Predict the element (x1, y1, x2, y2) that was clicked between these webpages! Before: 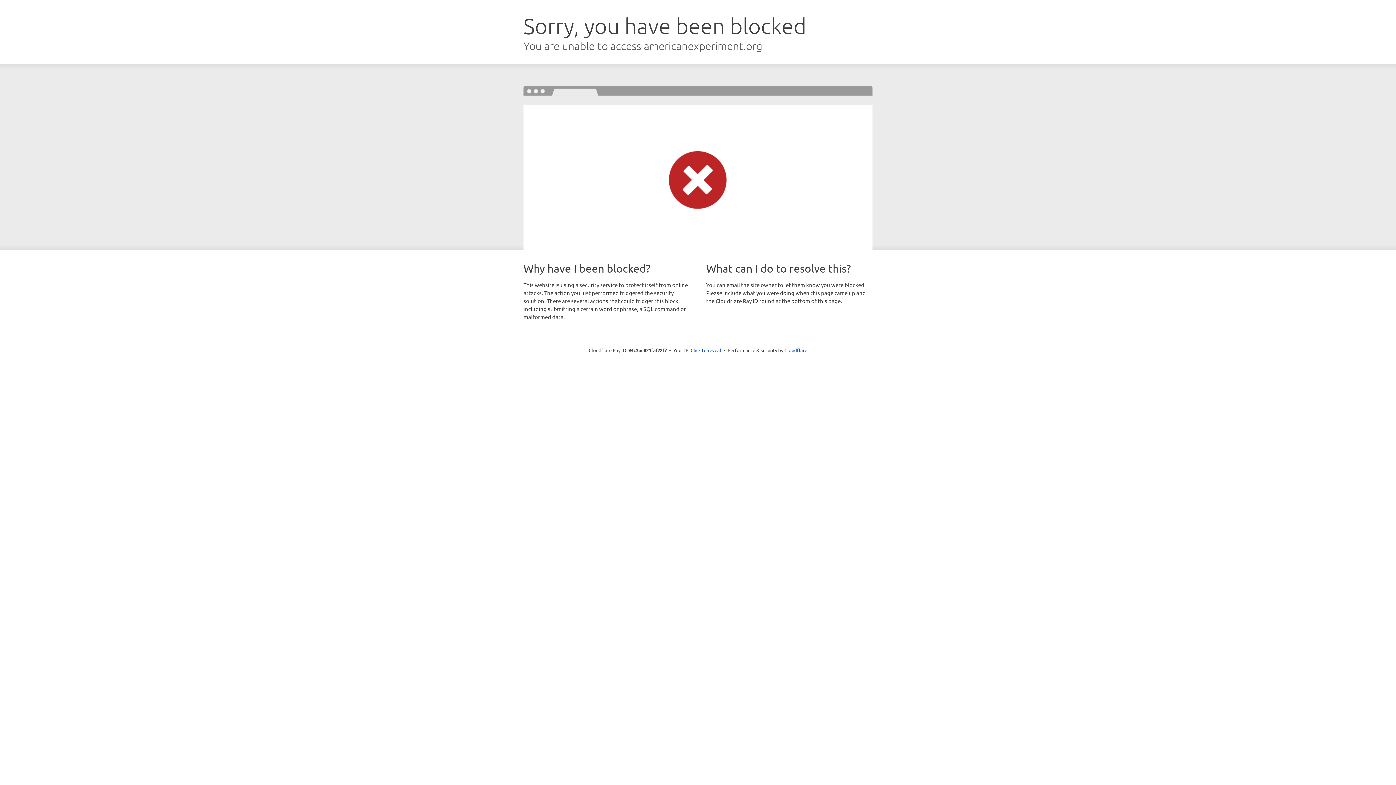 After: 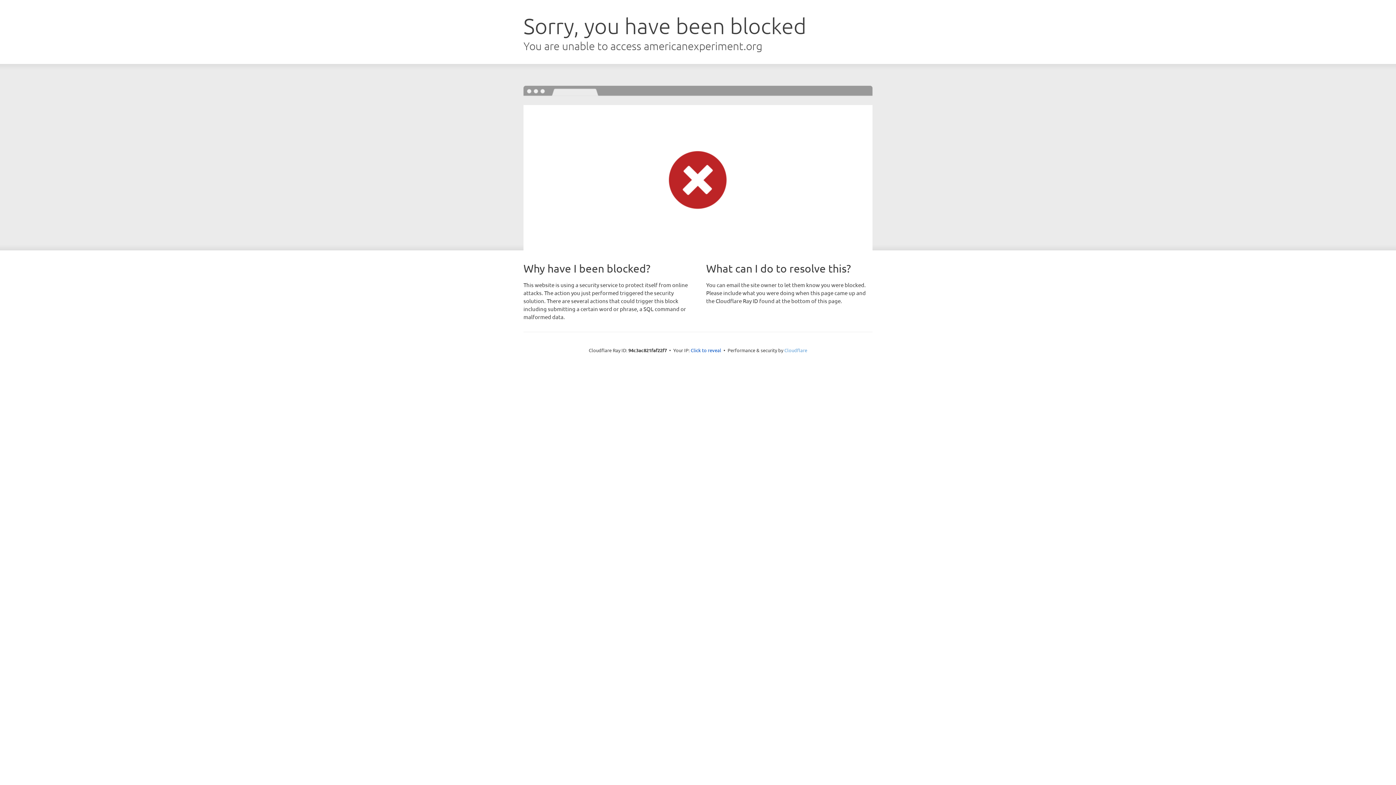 Action: bbox: (784, 347, 807, 353) label: Cloudflare